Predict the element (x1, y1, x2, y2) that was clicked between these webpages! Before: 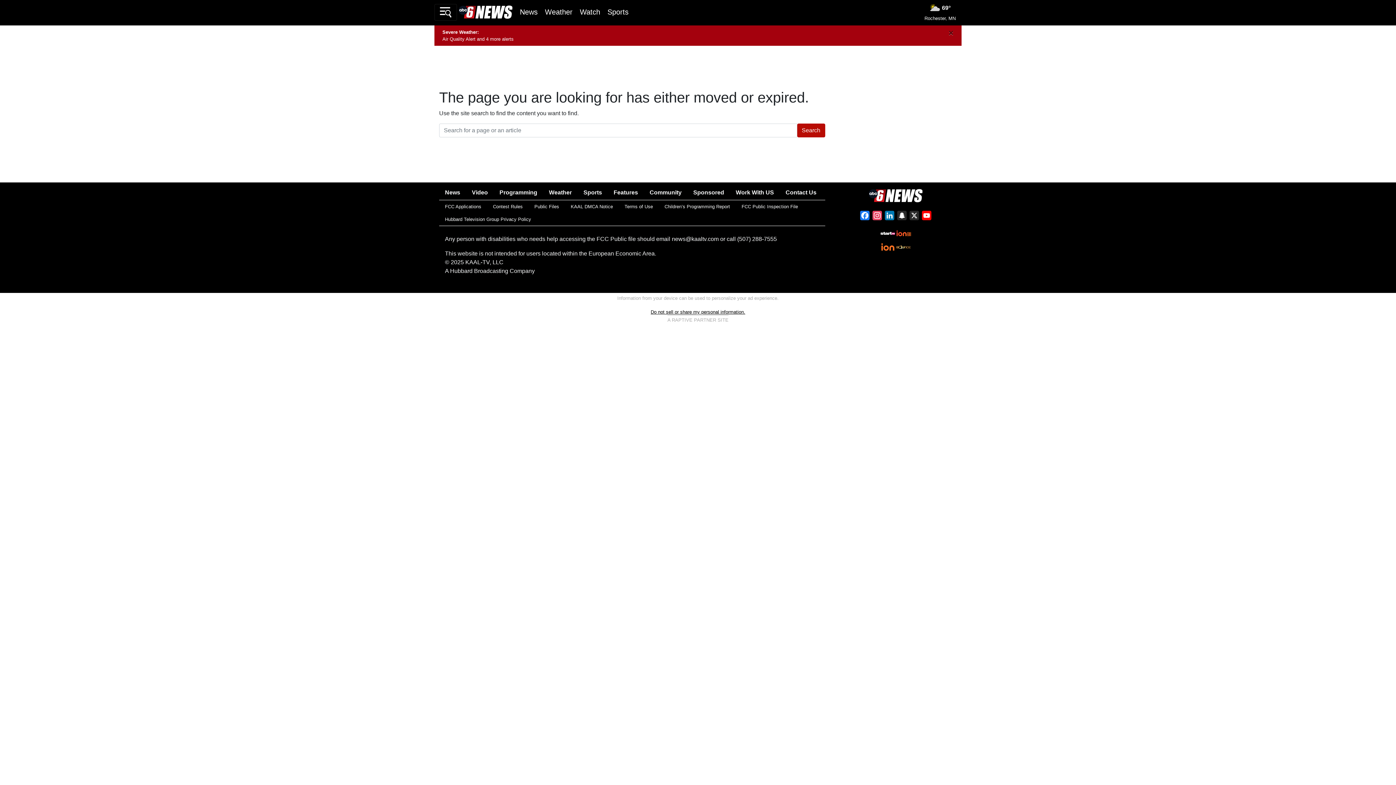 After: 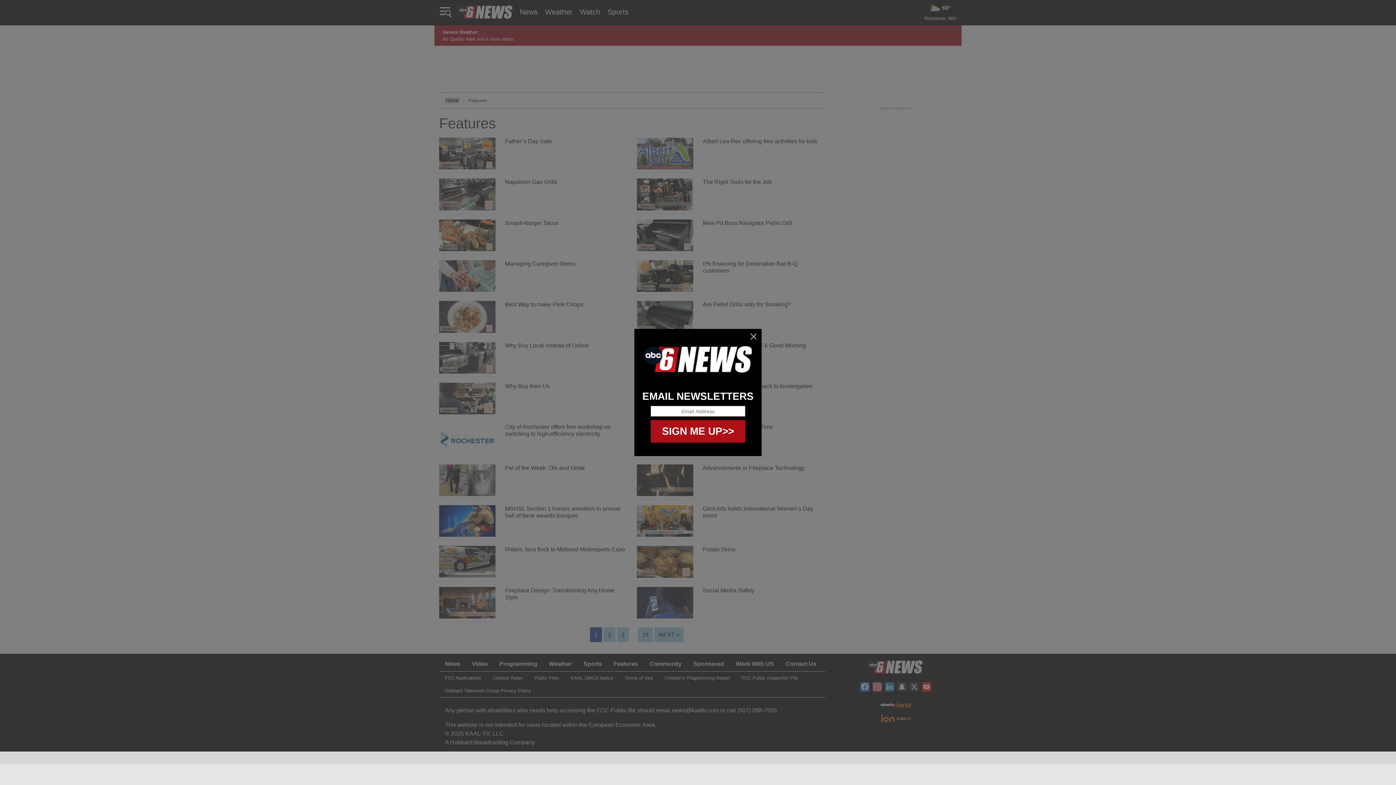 Action: label: Features bbox: (608, 185, 644, 200)